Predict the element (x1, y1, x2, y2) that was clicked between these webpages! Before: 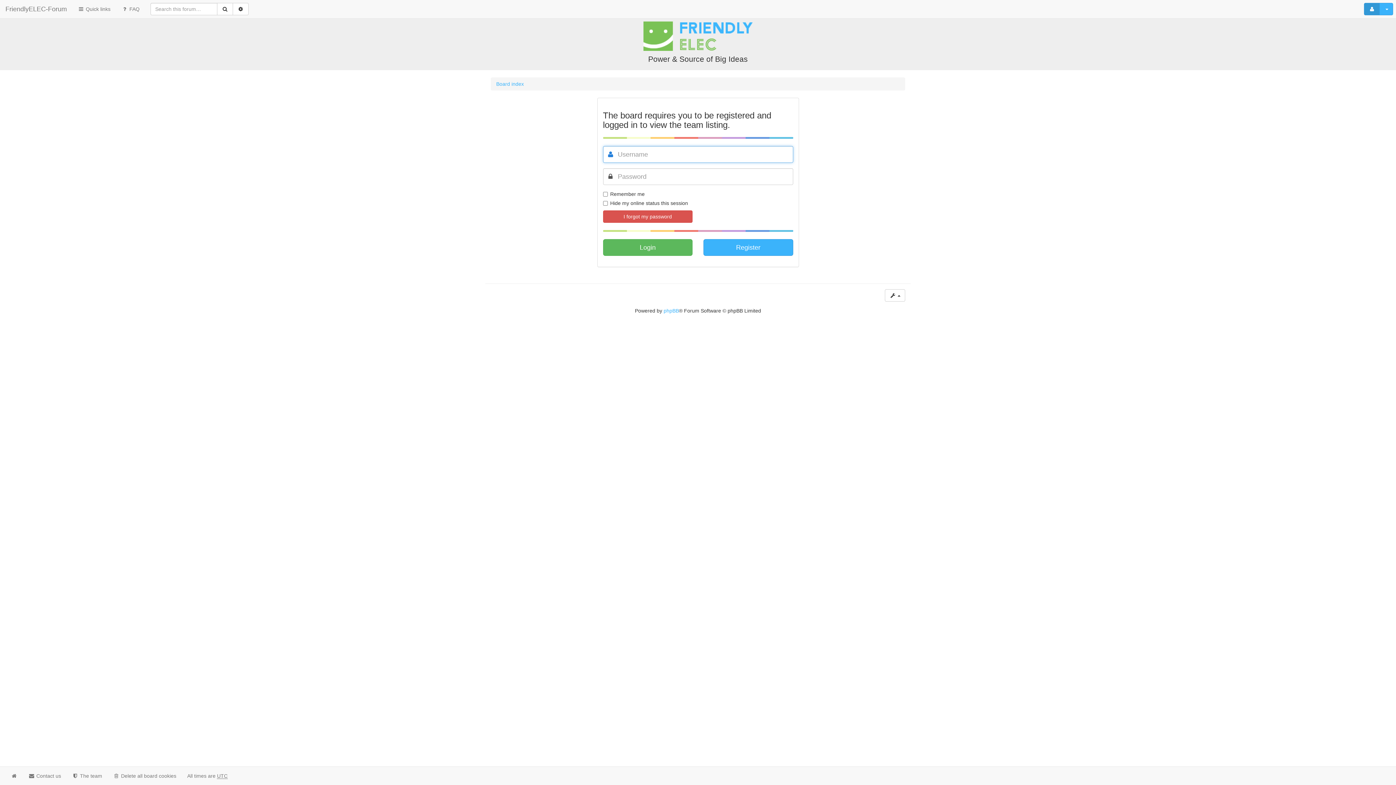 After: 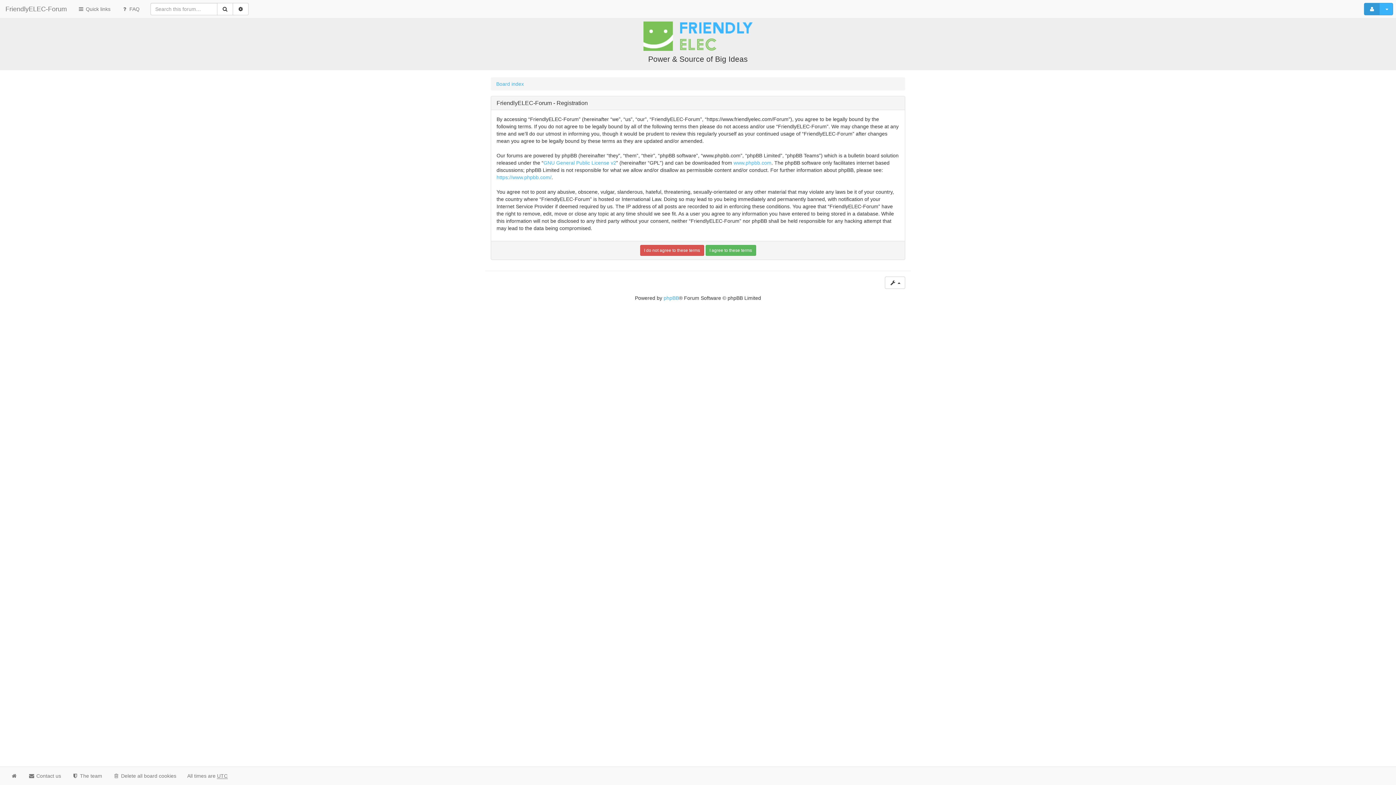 Action: bbox: (703, 239, 793, 256) label: Register